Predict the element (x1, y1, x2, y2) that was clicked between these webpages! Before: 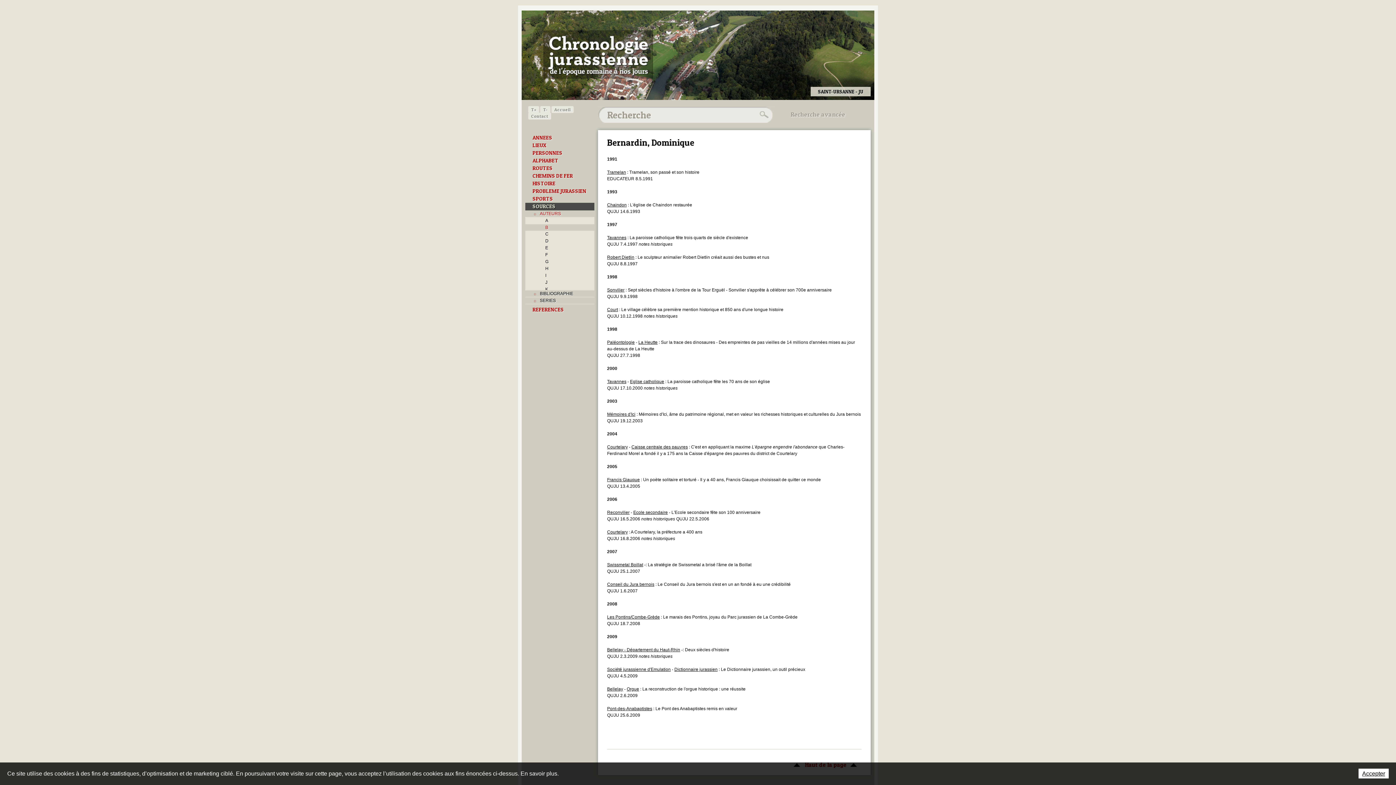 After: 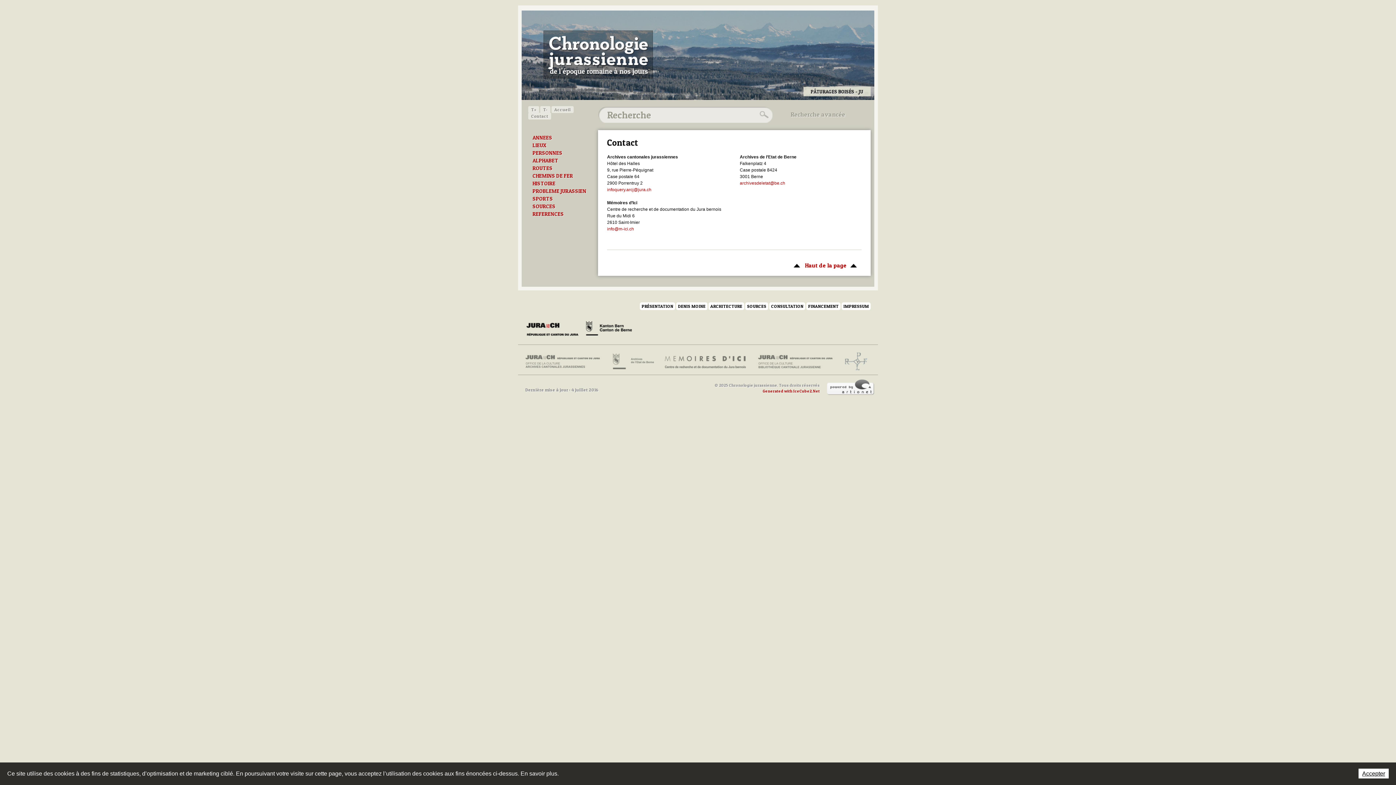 Action: bbox: (528, 112, 551, 119) label: Contact